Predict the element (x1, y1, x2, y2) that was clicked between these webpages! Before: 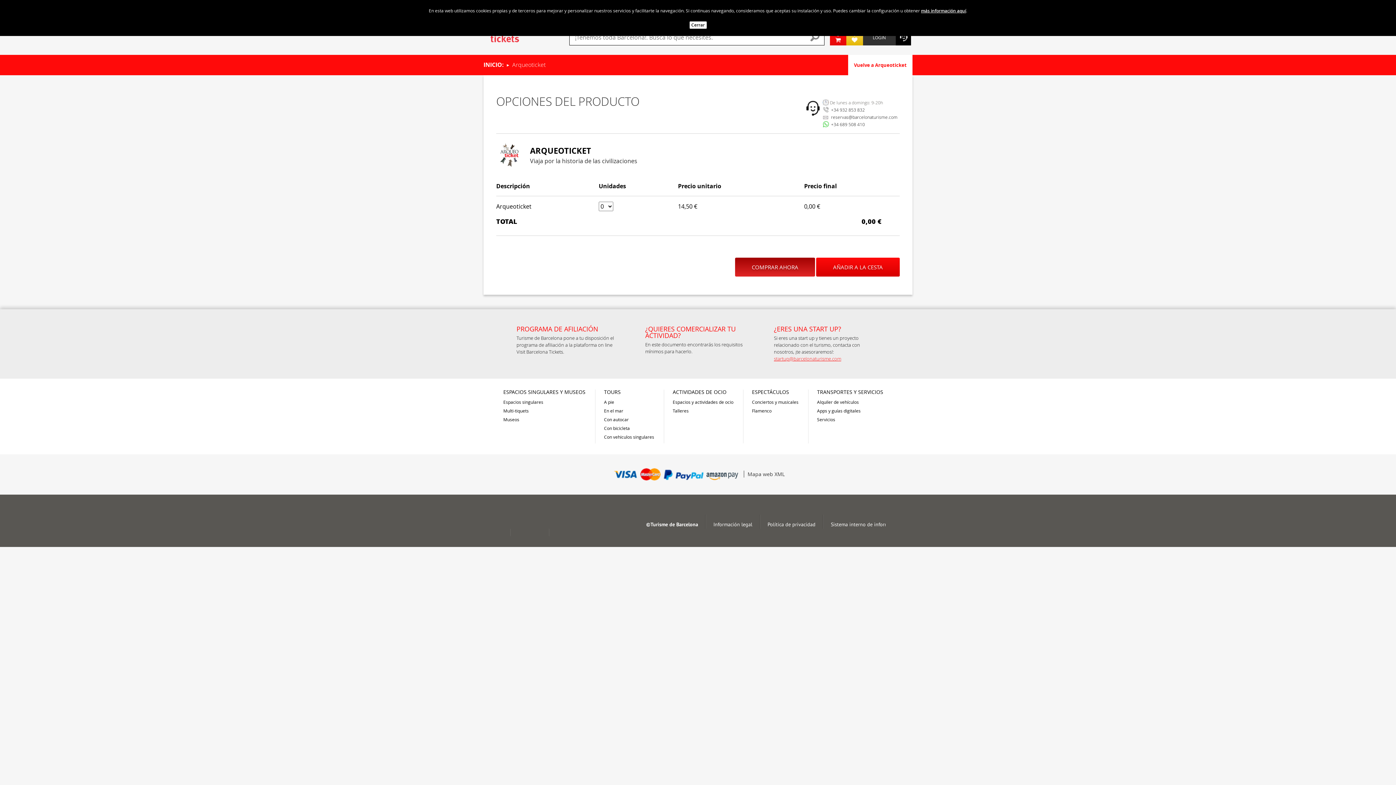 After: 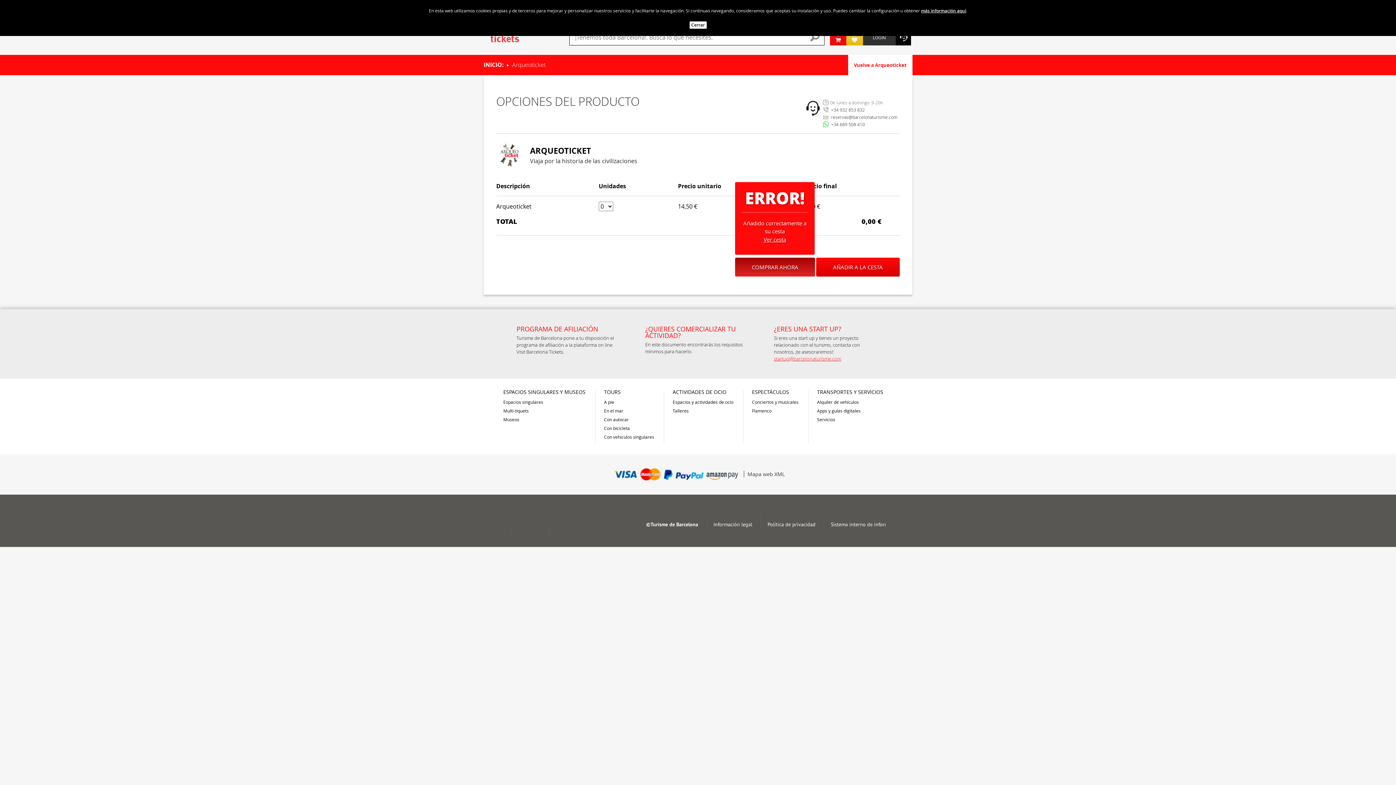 Action: bbox: (735, 257, 815, 276) label: COMPRAR AHORA